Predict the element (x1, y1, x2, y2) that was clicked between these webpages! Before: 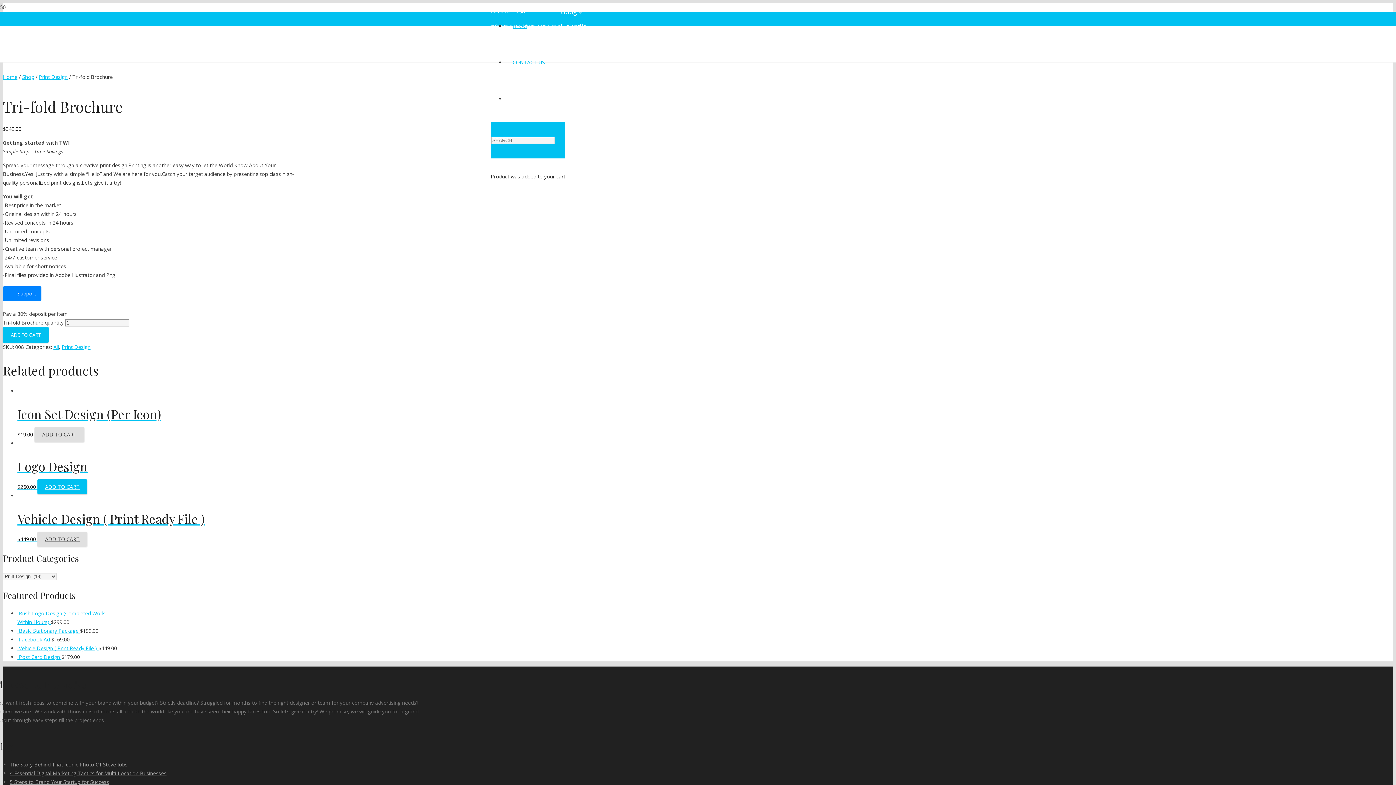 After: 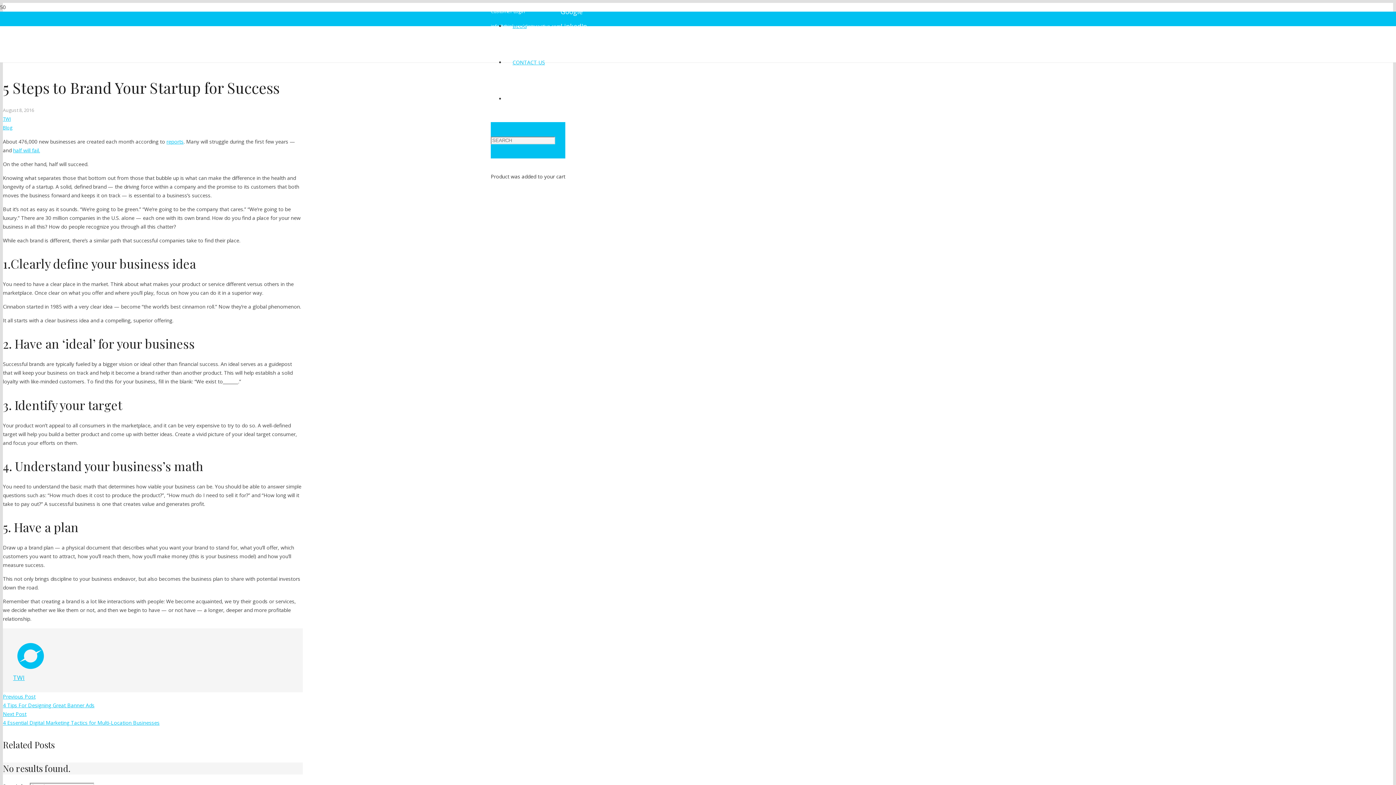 Action: label: 5 Steps to Brand Your Startup for Success bbox: (9, 778, 109, 785)